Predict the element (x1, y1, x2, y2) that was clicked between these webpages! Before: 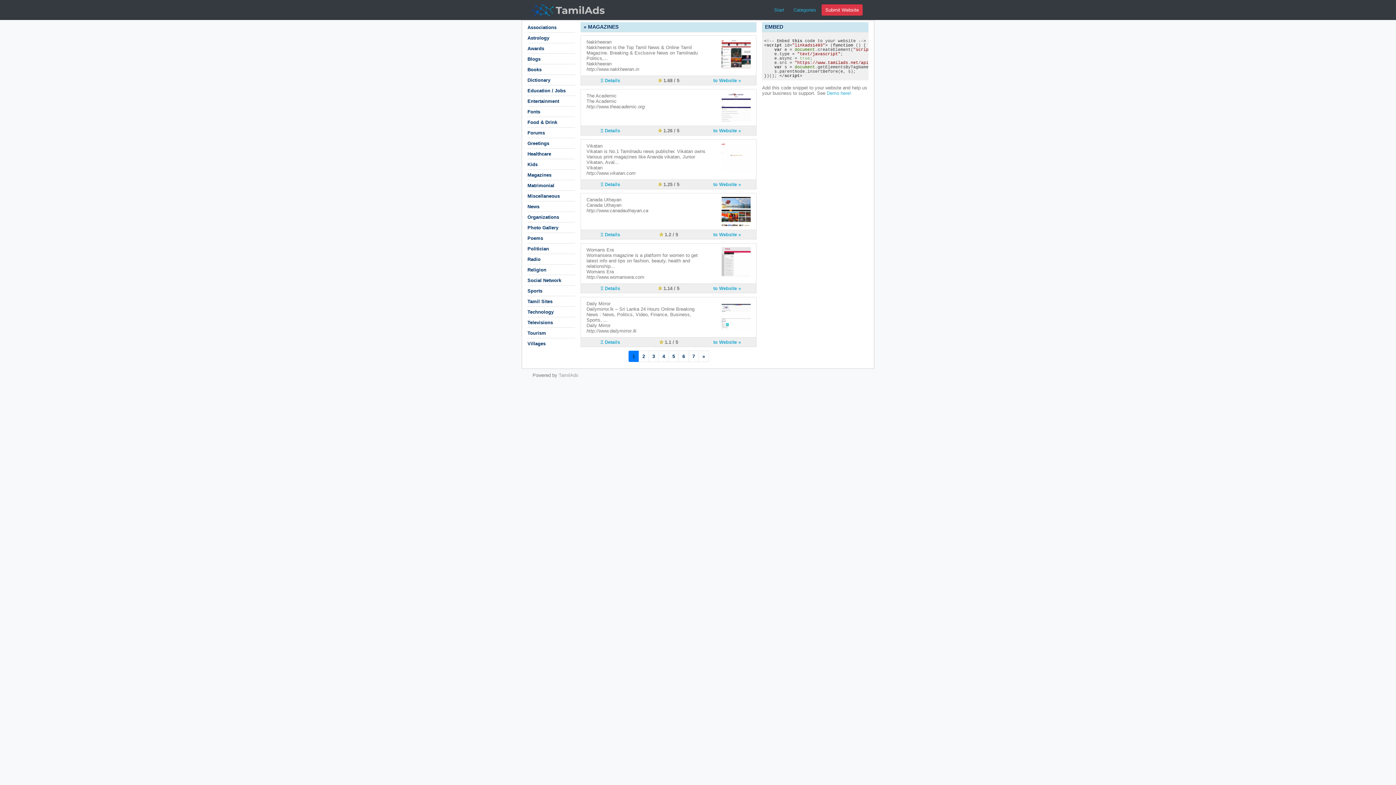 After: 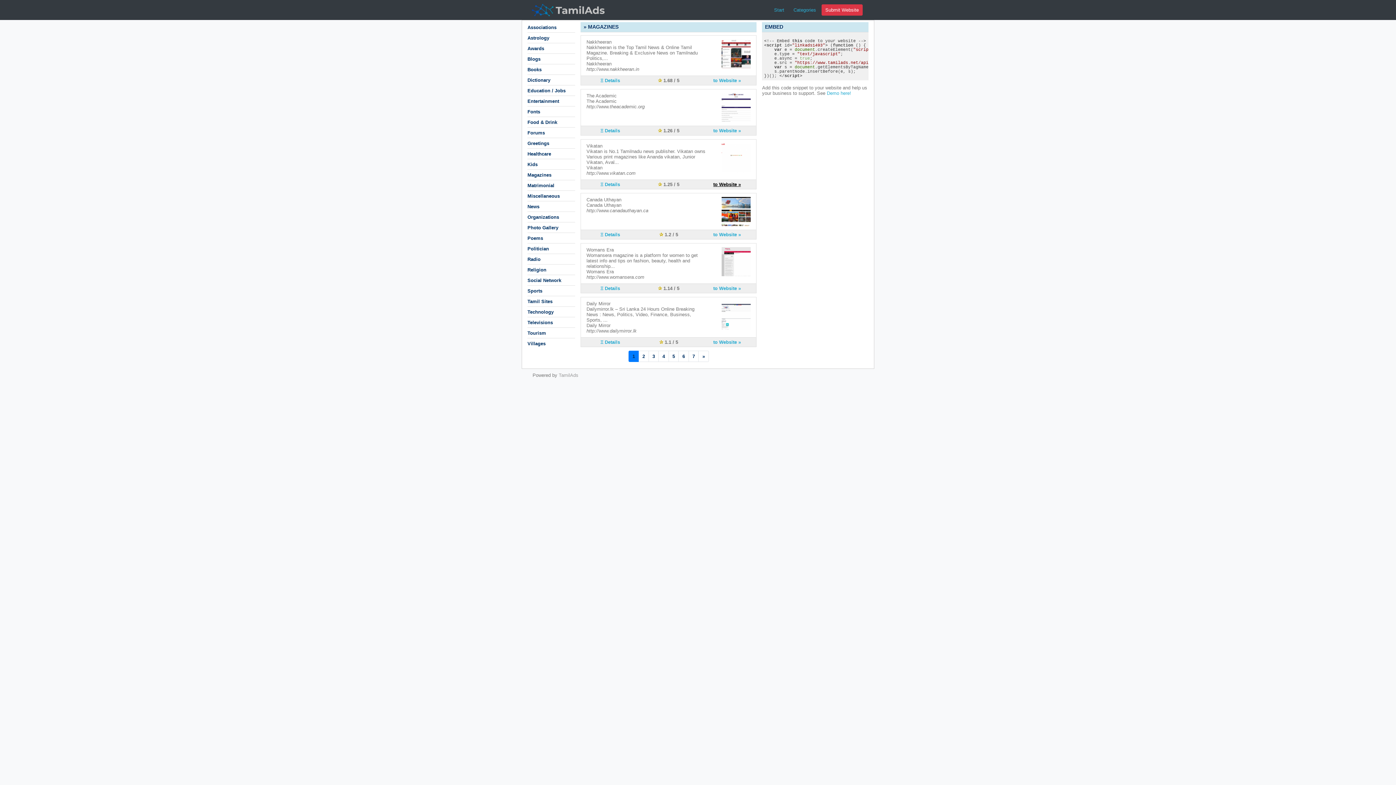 Action: bbox: (713, 181, 741, 187) label: to Website »